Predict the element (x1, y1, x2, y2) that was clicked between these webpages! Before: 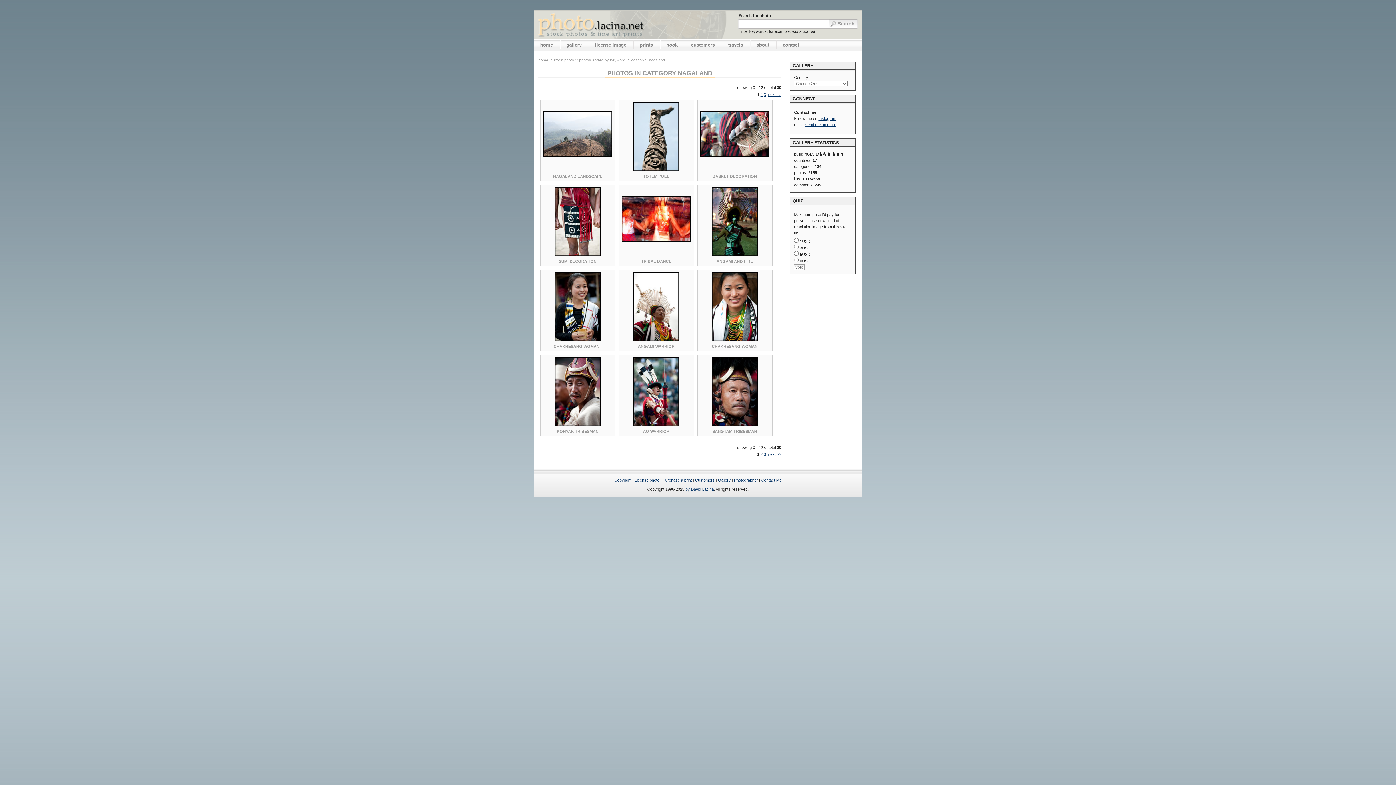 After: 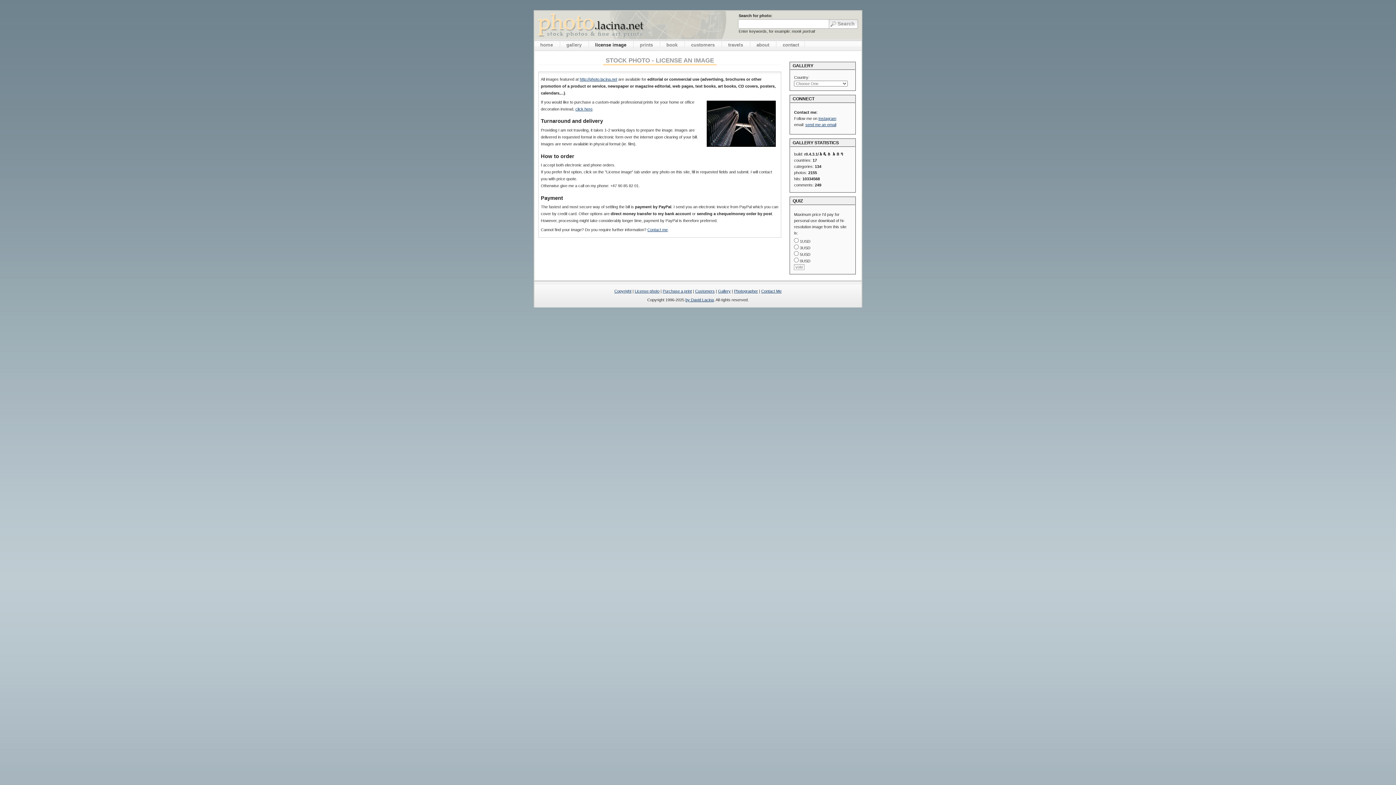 Action: label: license image bbox: (592, 39, 629, 50)